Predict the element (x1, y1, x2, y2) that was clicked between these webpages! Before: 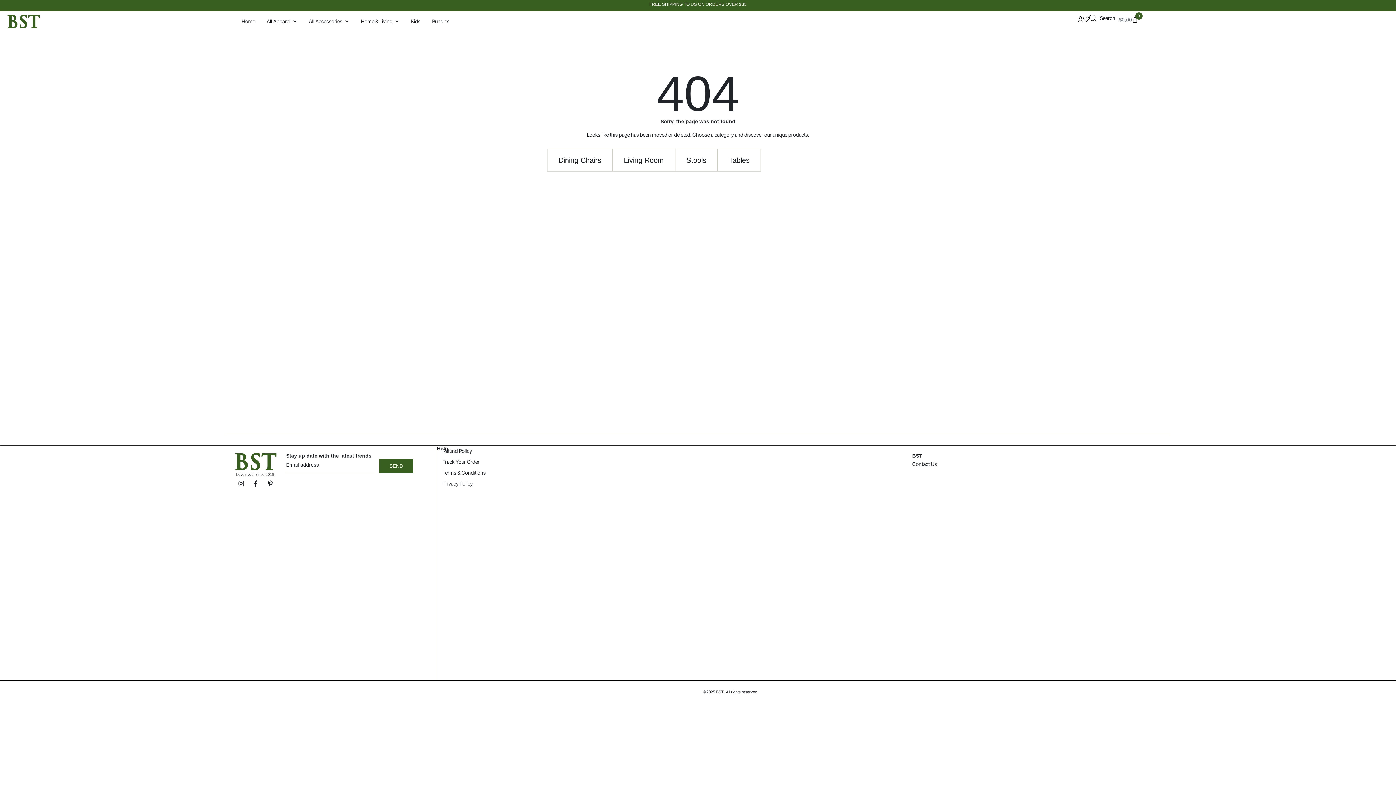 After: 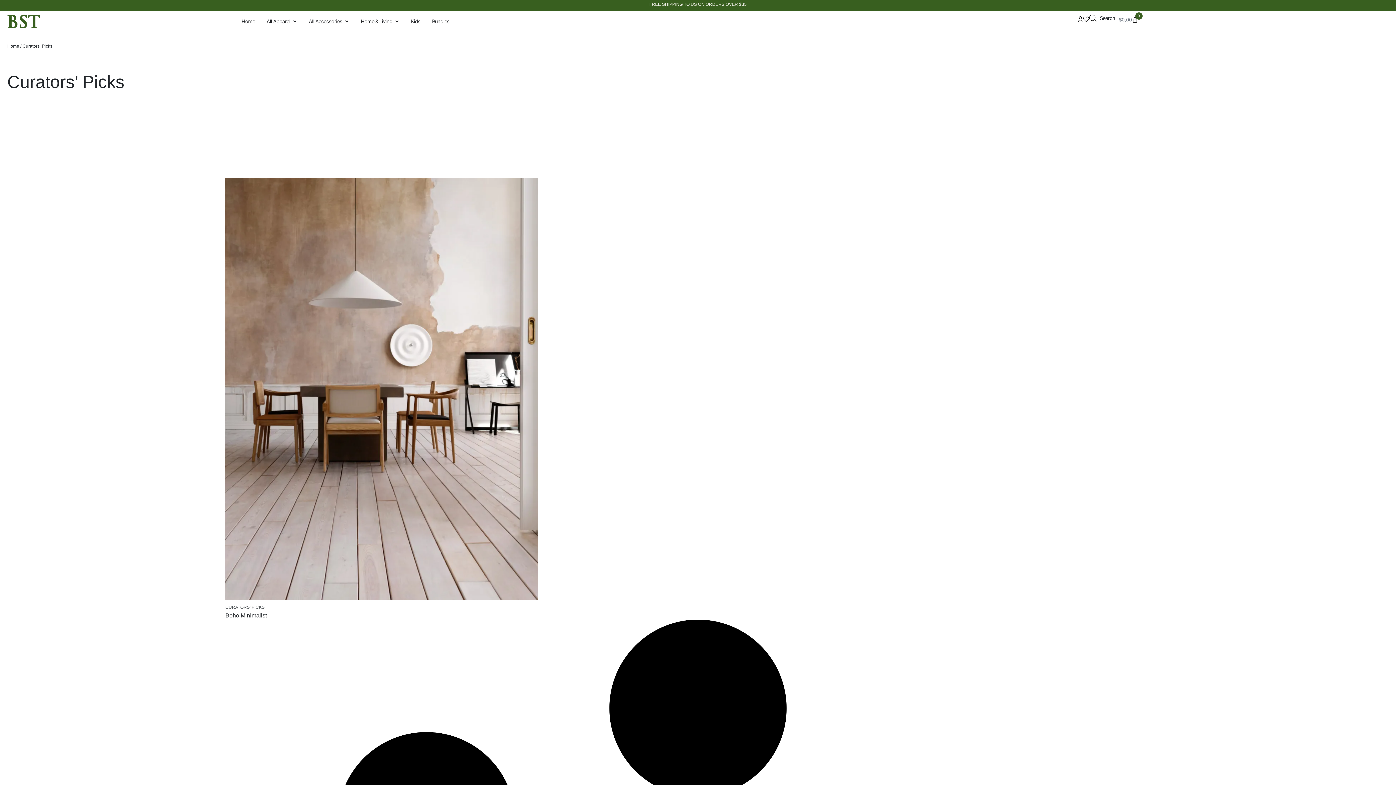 Action: label: Living Room bbox: (612, 149, 675, 171)